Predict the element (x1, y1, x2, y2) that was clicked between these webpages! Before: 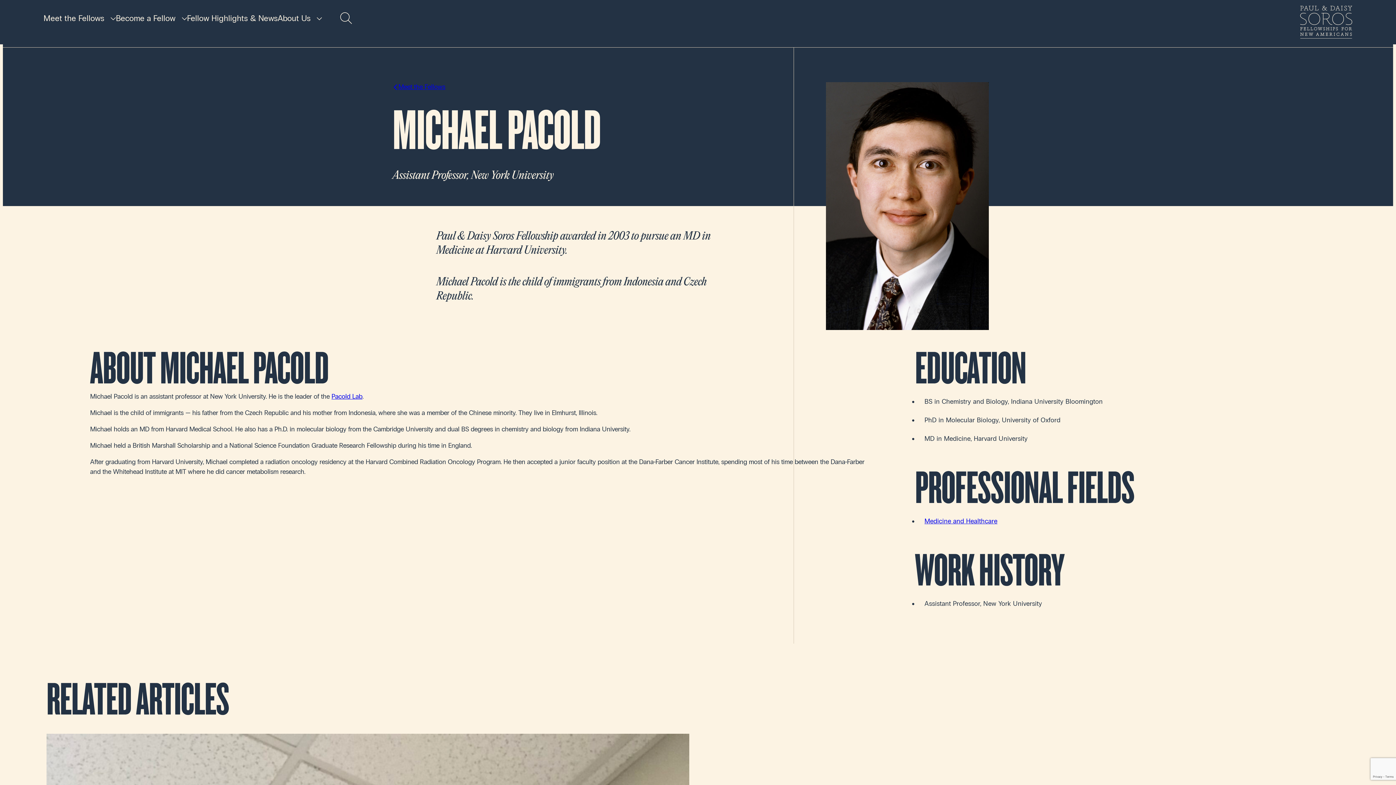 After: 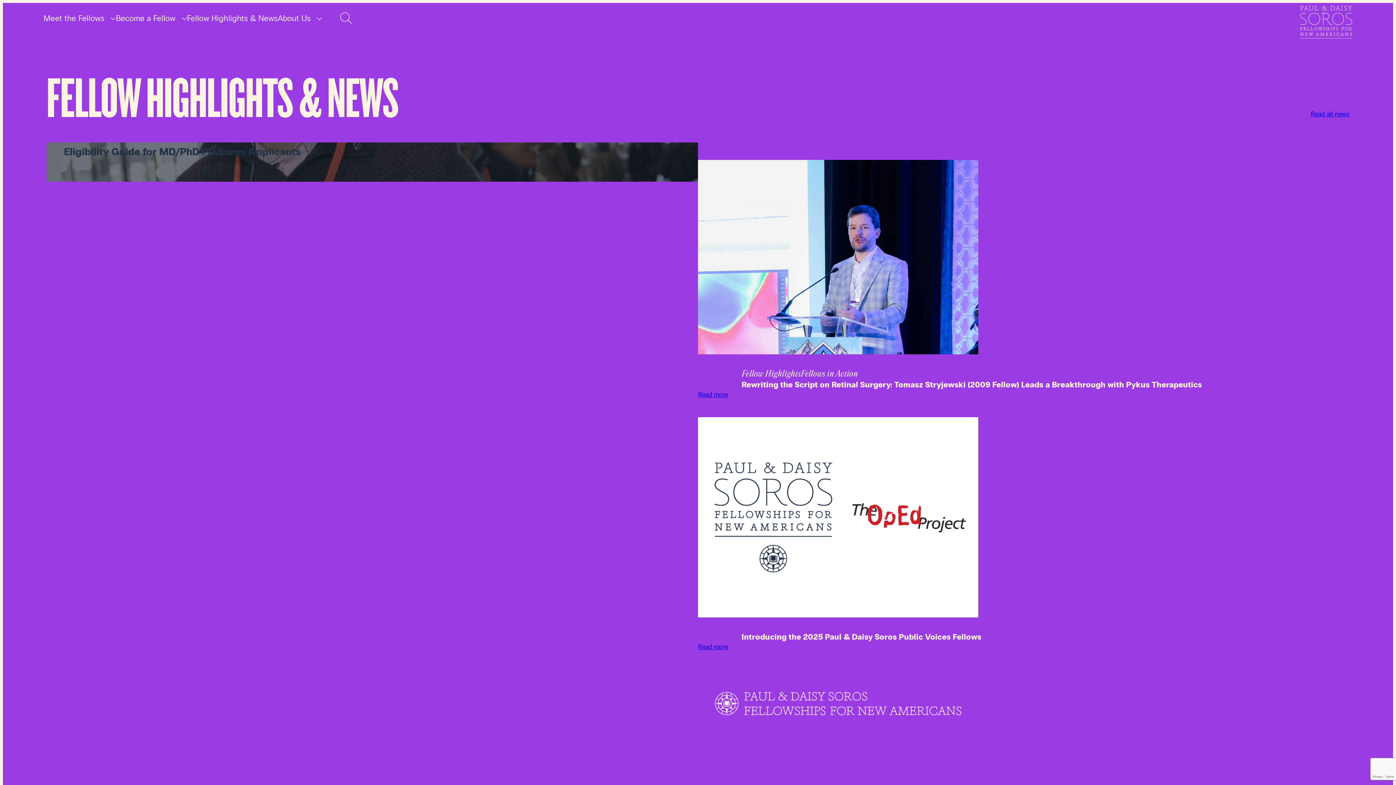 Action: bbox: (187, 5, 277, 31) label: Fellow Highlights & News